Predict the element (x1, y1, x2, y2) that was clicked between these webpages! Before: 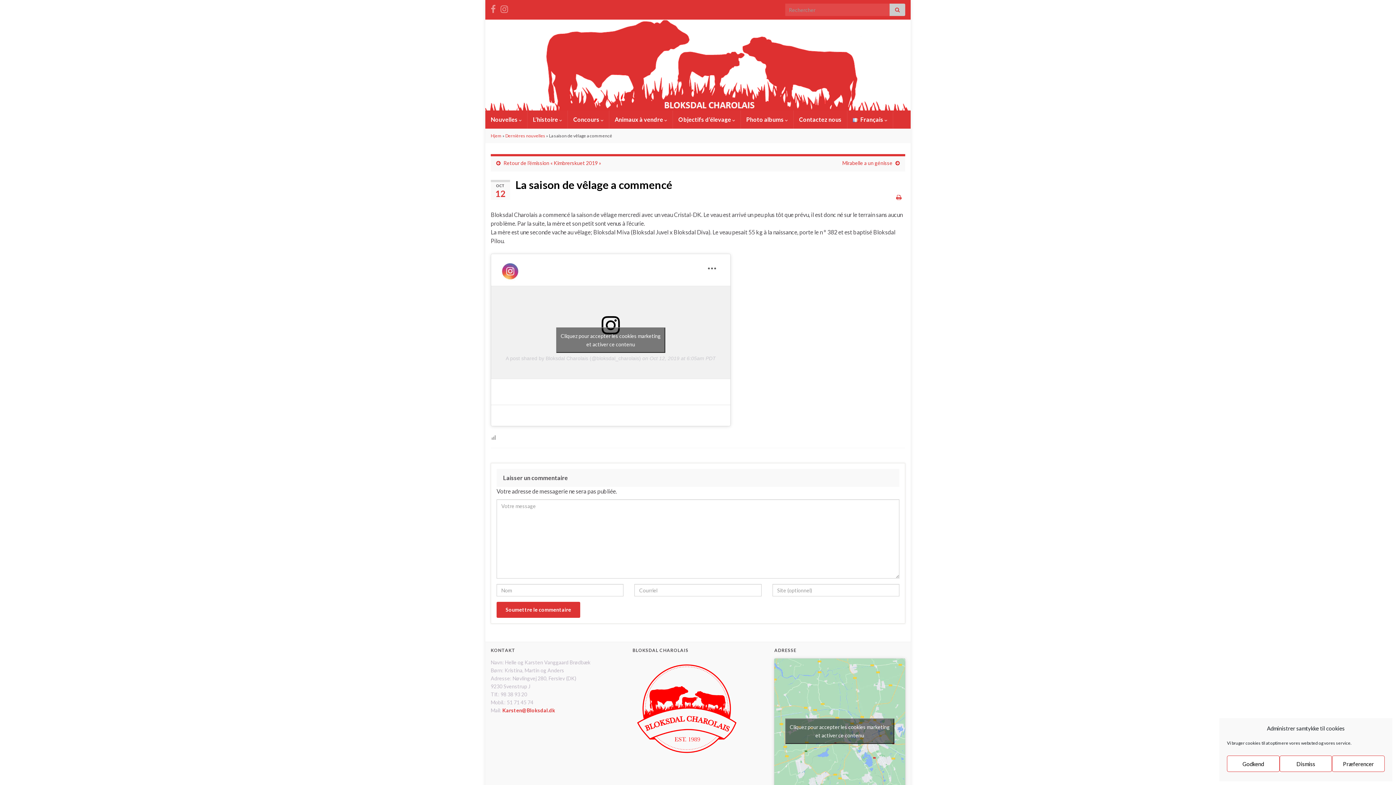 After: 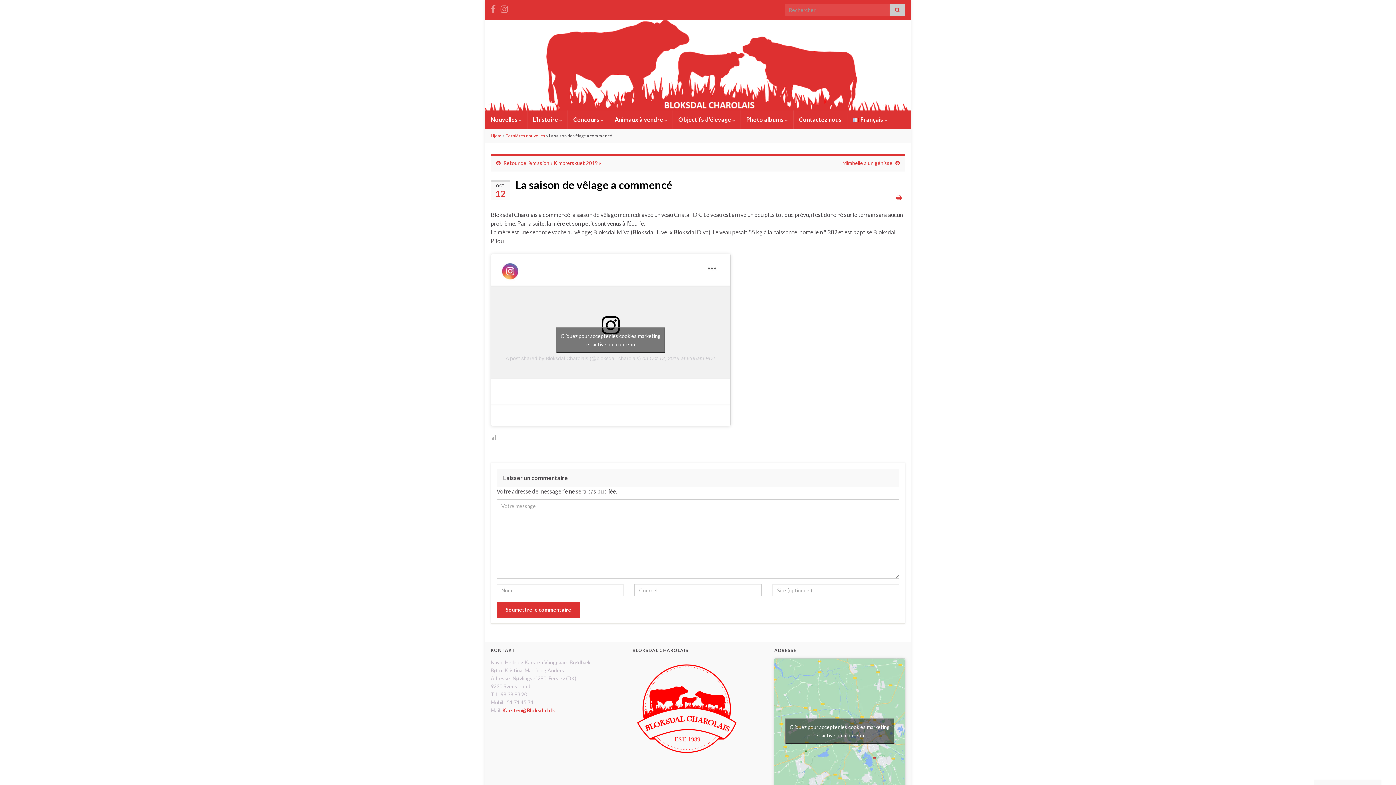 Action: label: Dismiss bbox: (1279, 756, 1332, 772)